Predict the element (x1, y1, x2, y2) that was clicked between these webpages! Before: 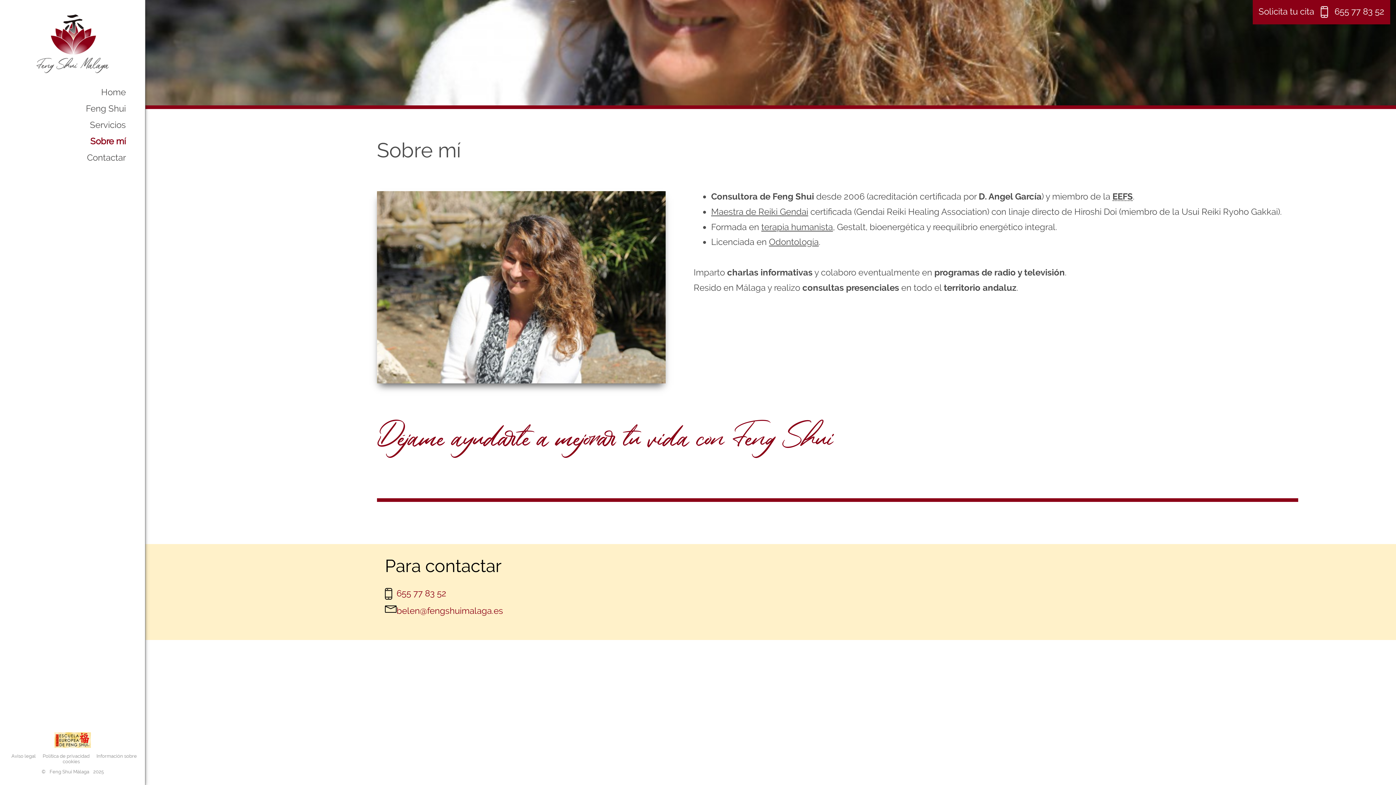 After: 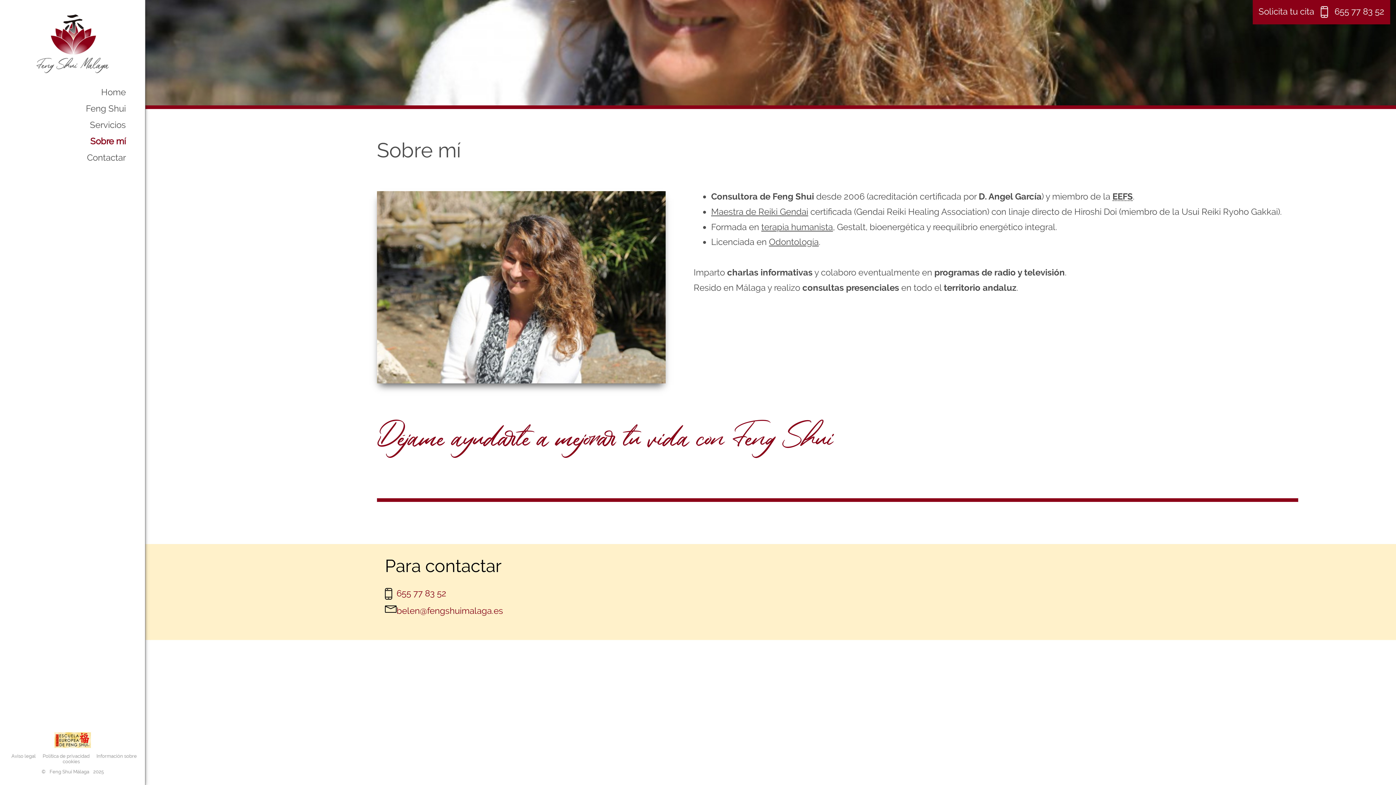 Action: label: belen@fengshuimalaga.es bbox: (396, 605, 503, 616)